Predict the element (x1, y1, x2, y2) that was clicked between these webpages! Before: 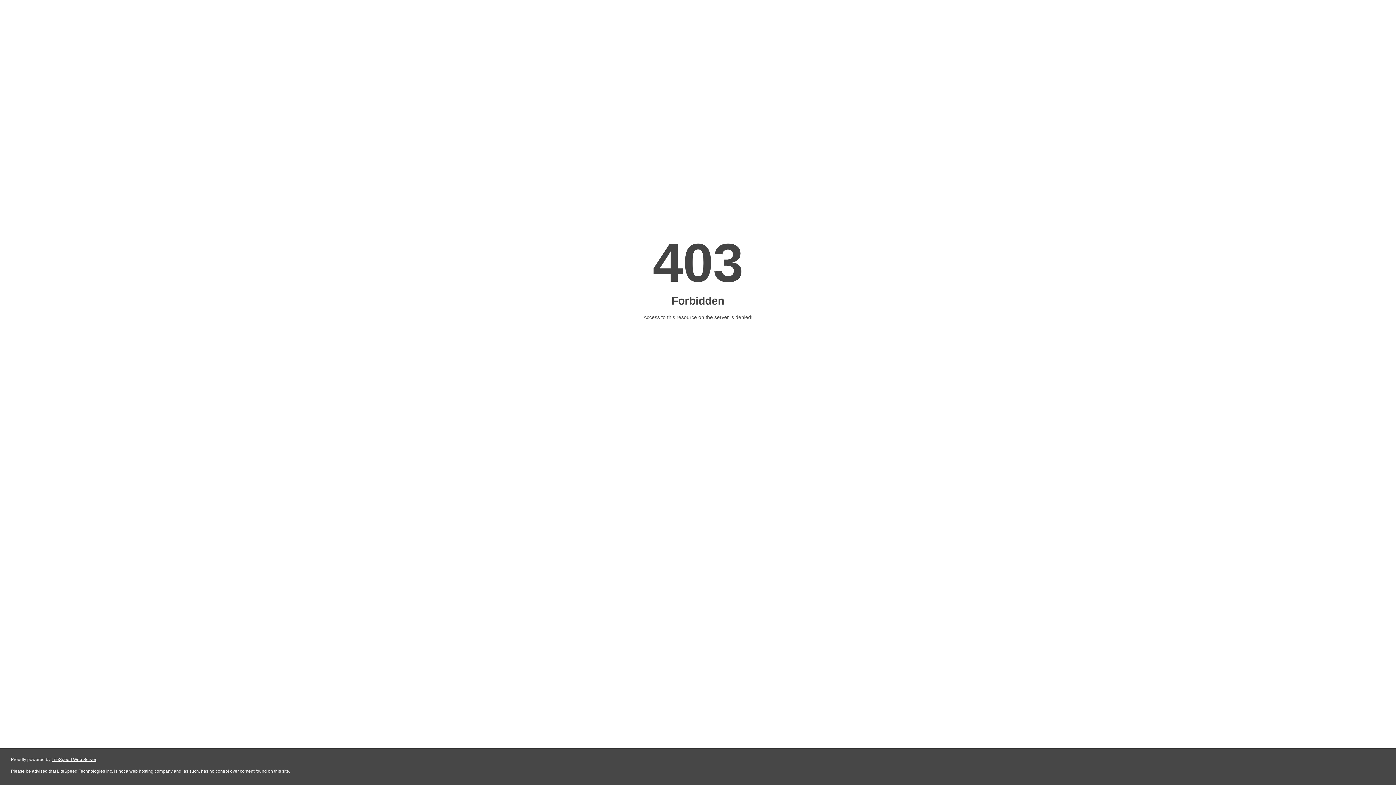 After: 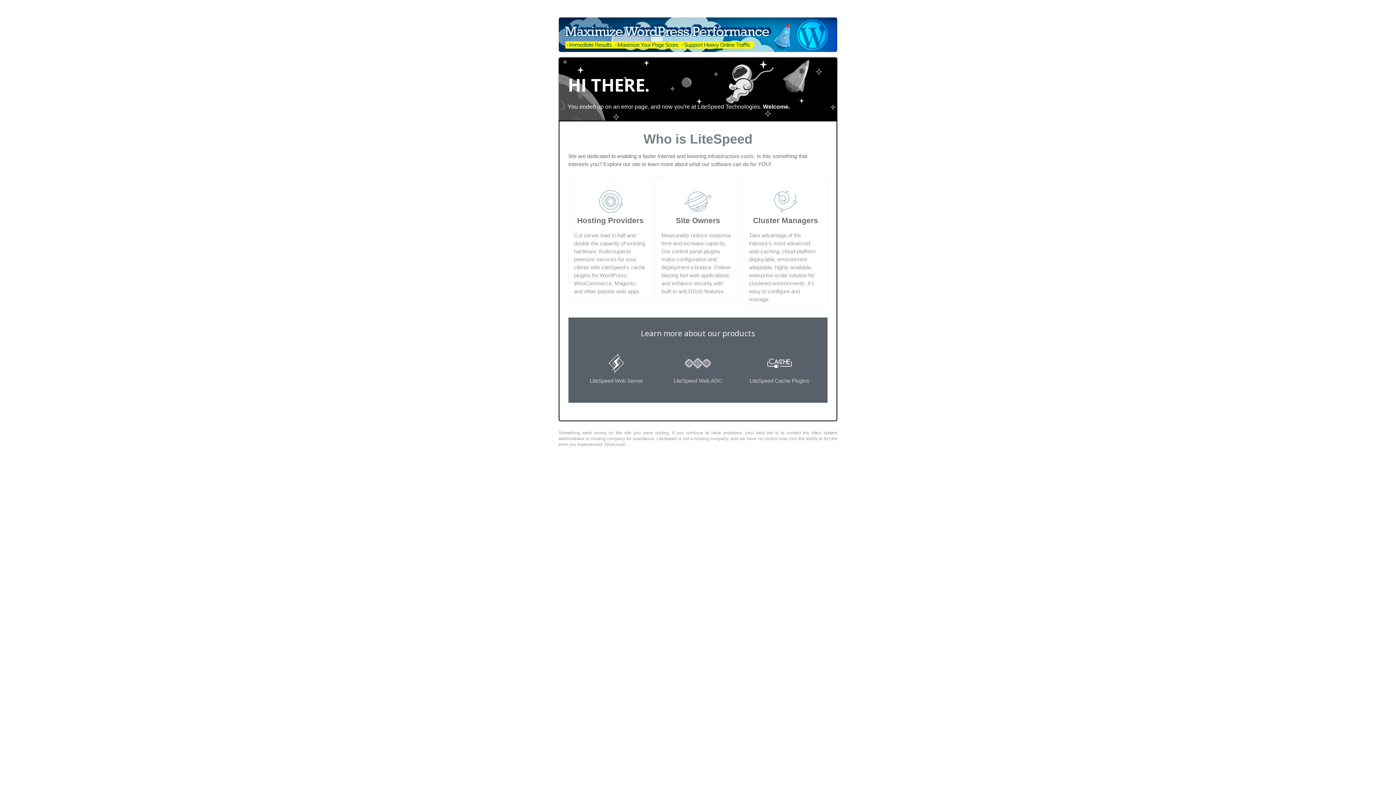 Action: label: LiteSpeed Web Server bbox: (51, 757, 96, 762)